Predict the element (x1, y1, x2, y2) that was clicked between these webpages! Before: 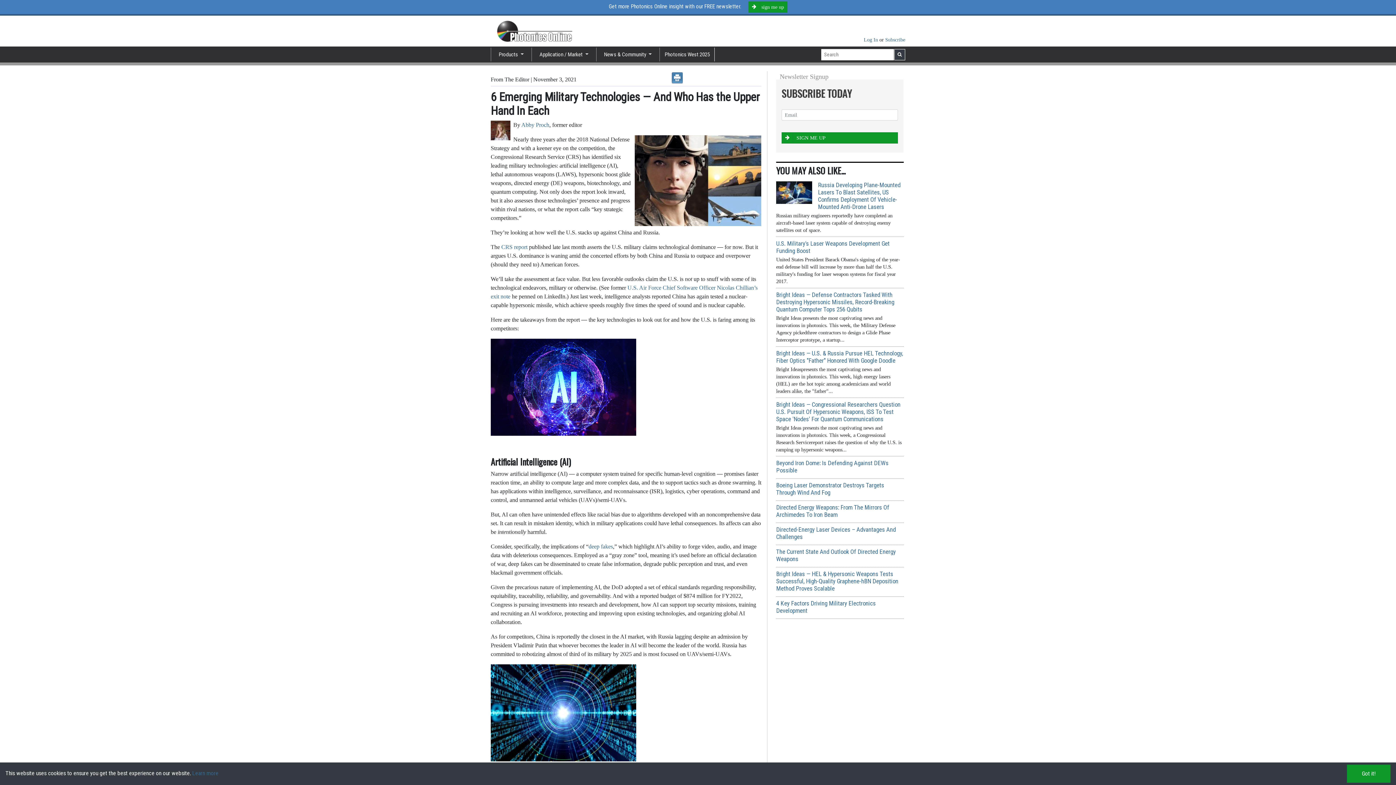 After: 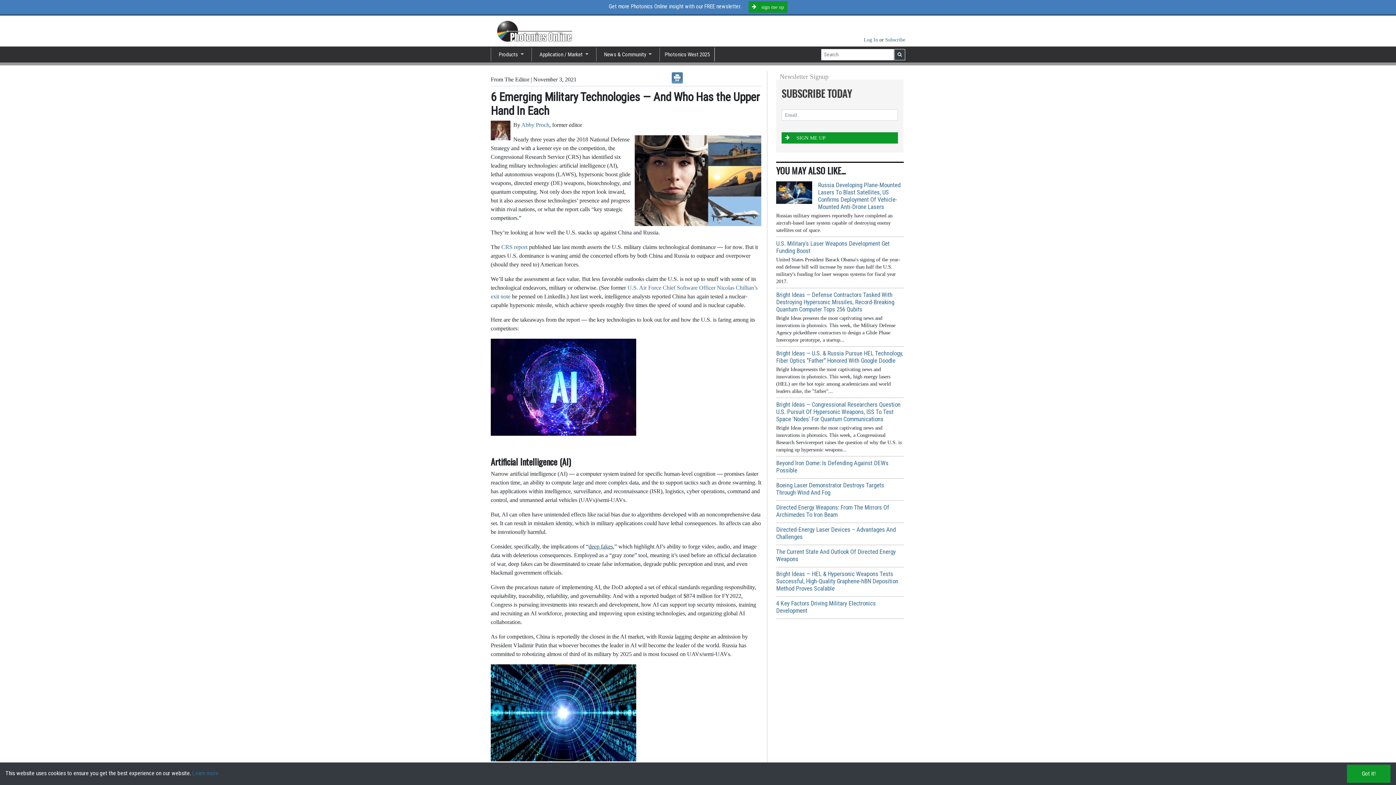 Action: bbox: (588, 543, 613, 549) label: deep fakes